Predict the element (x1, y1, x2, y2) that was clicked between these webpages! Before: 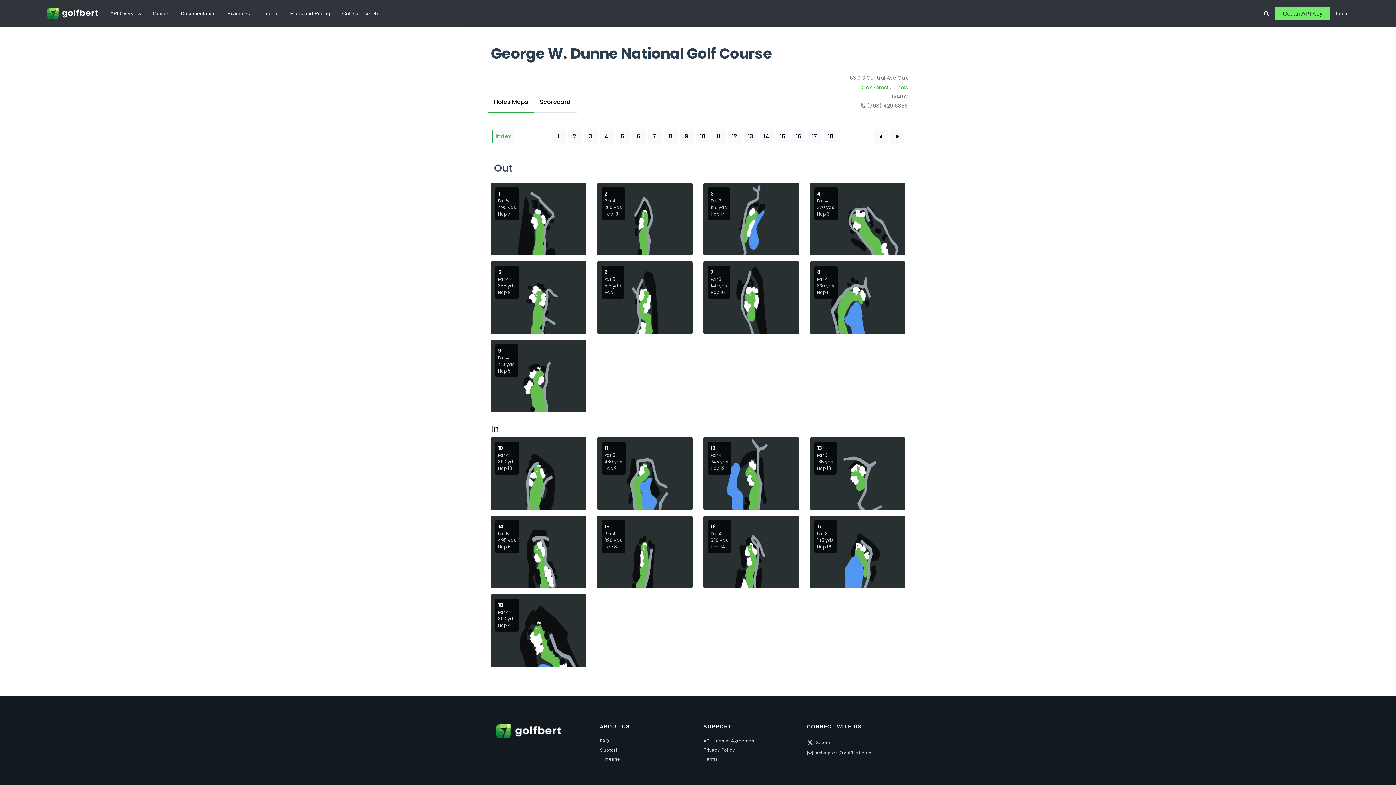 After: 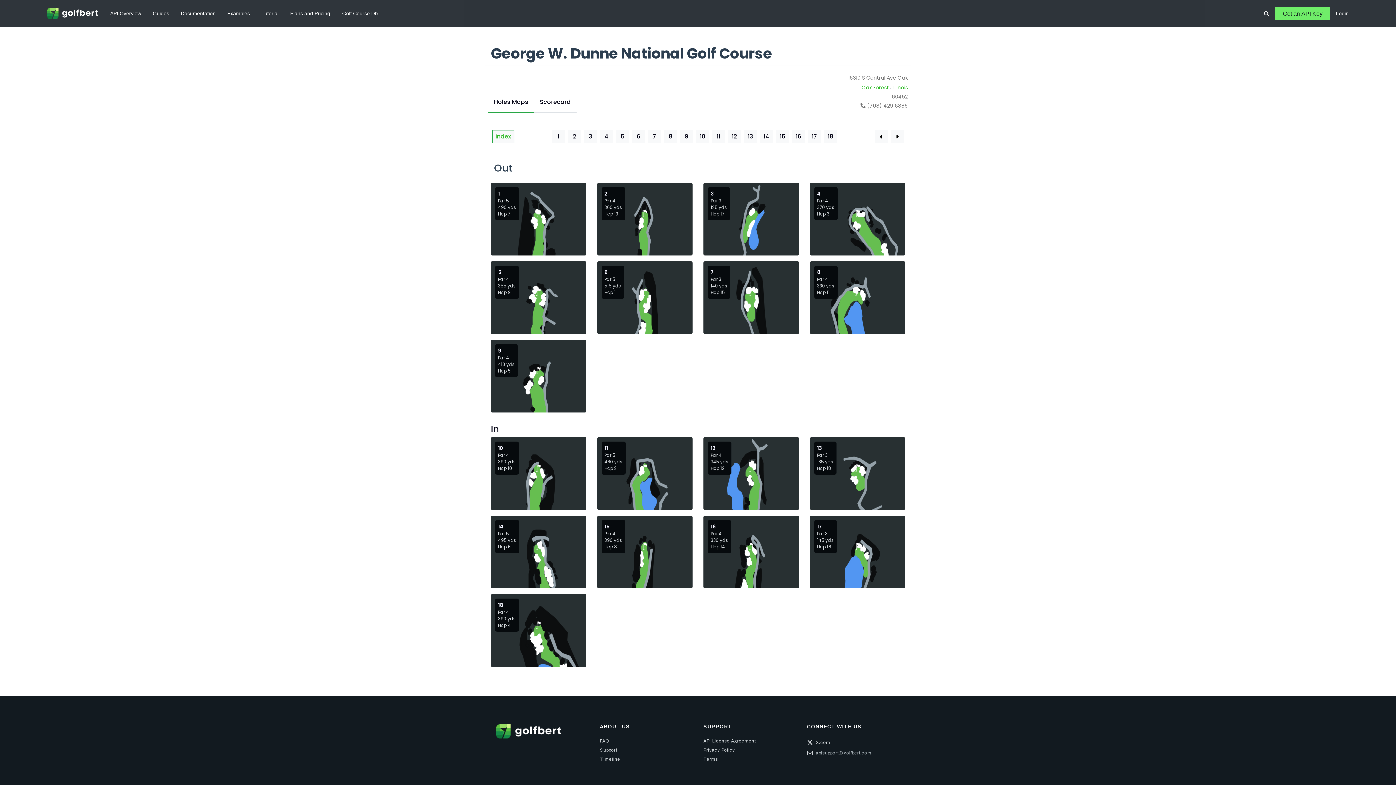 Action: bbox: (816, 750, 871, 758) label: apisupport@golfbert.com